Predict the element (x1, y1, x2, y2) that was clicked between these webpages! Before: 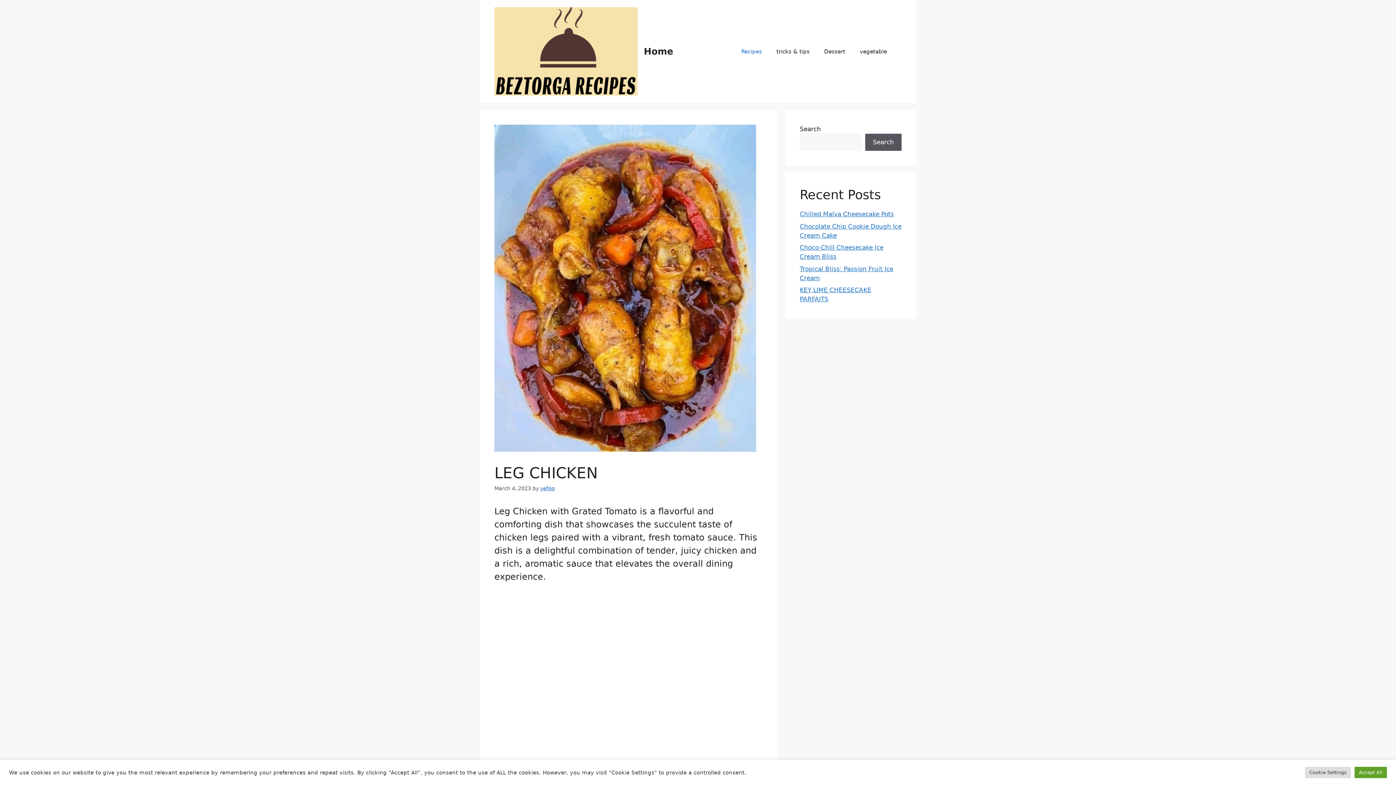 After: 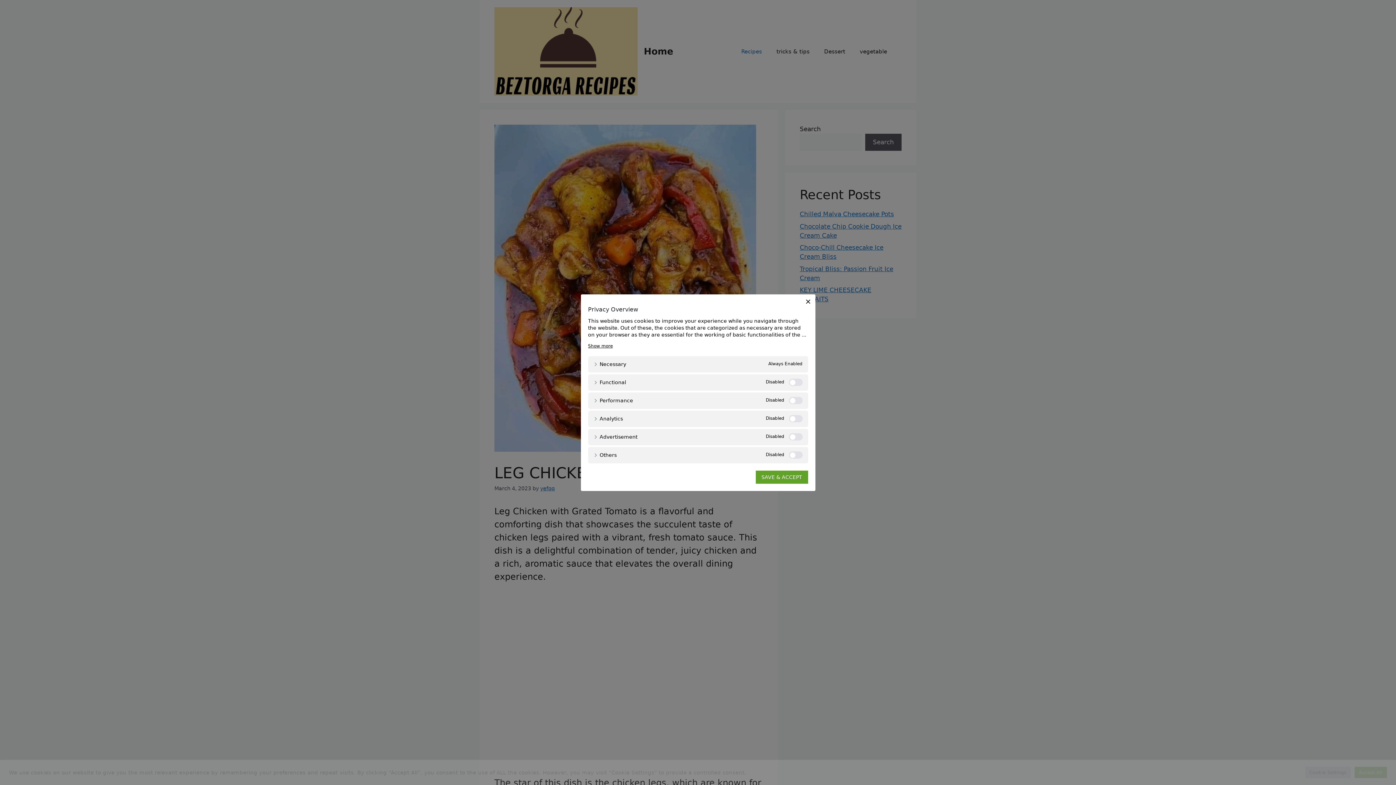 Action: label: Cookie Settings bbox: (1305, 767, 1351, 778)